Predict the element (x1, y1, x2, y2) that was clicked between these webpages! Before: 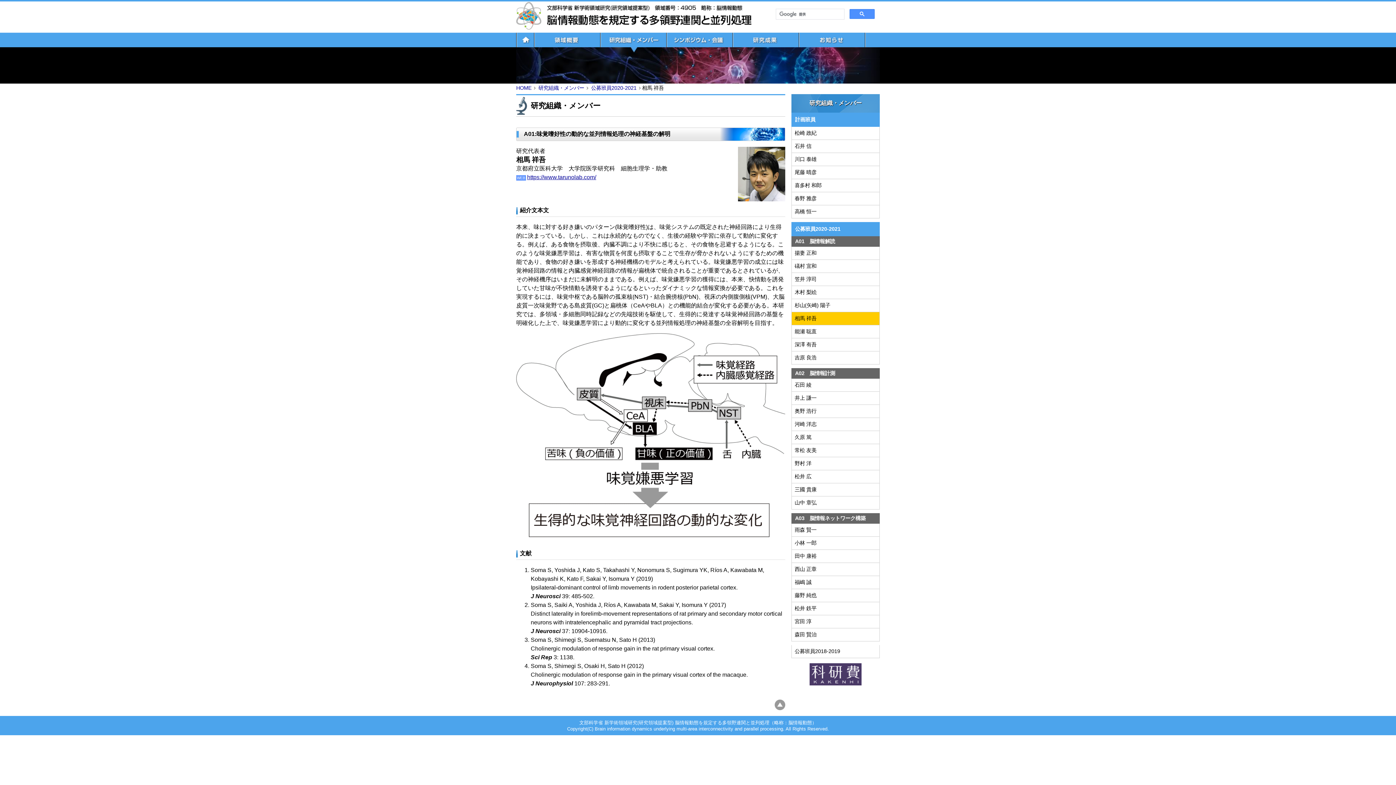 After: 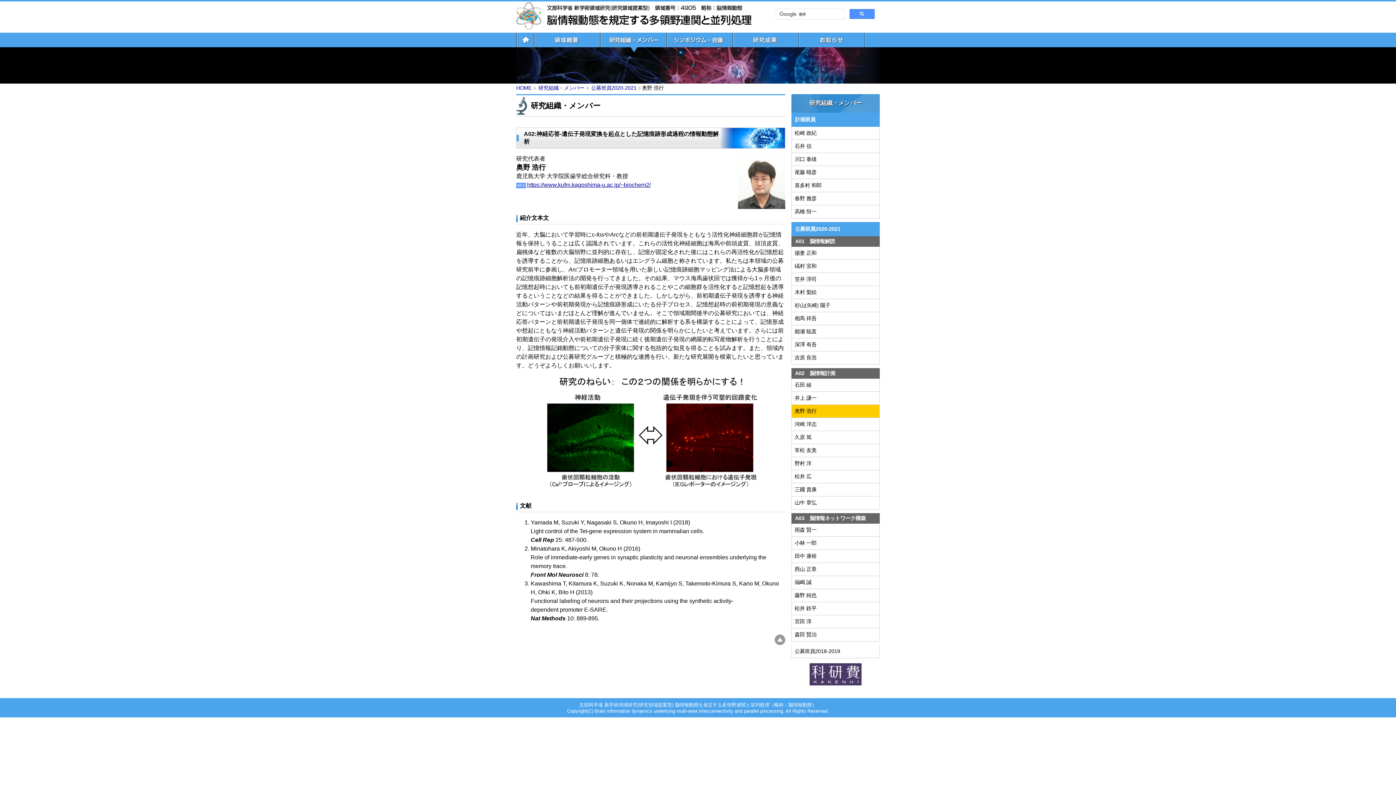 Action: bbox: (792, 405, 879, 417) label: 奥野 浩行